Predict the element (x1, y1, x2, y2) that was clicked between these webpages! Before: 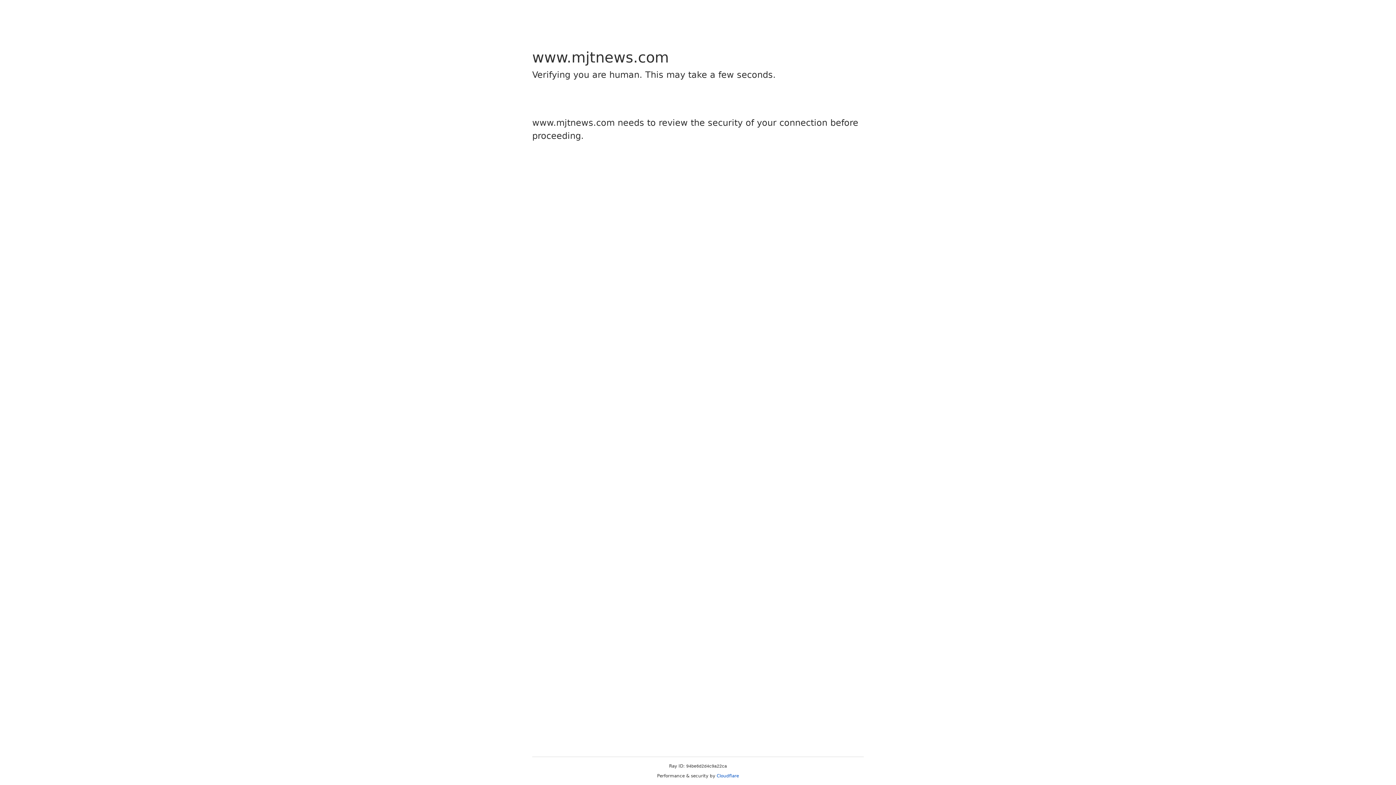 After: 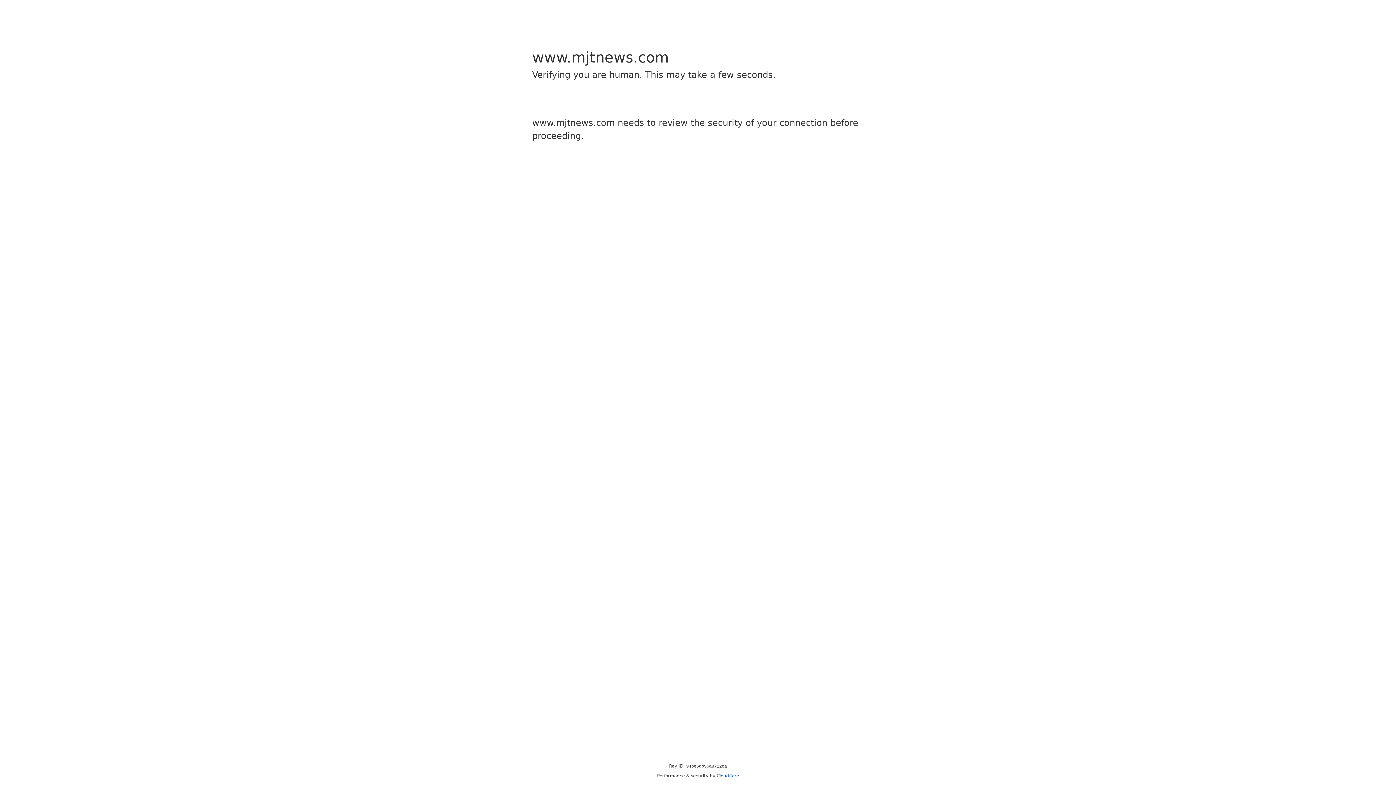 Action: bbox: (716, 773, 739, 778) label: Cloudflare